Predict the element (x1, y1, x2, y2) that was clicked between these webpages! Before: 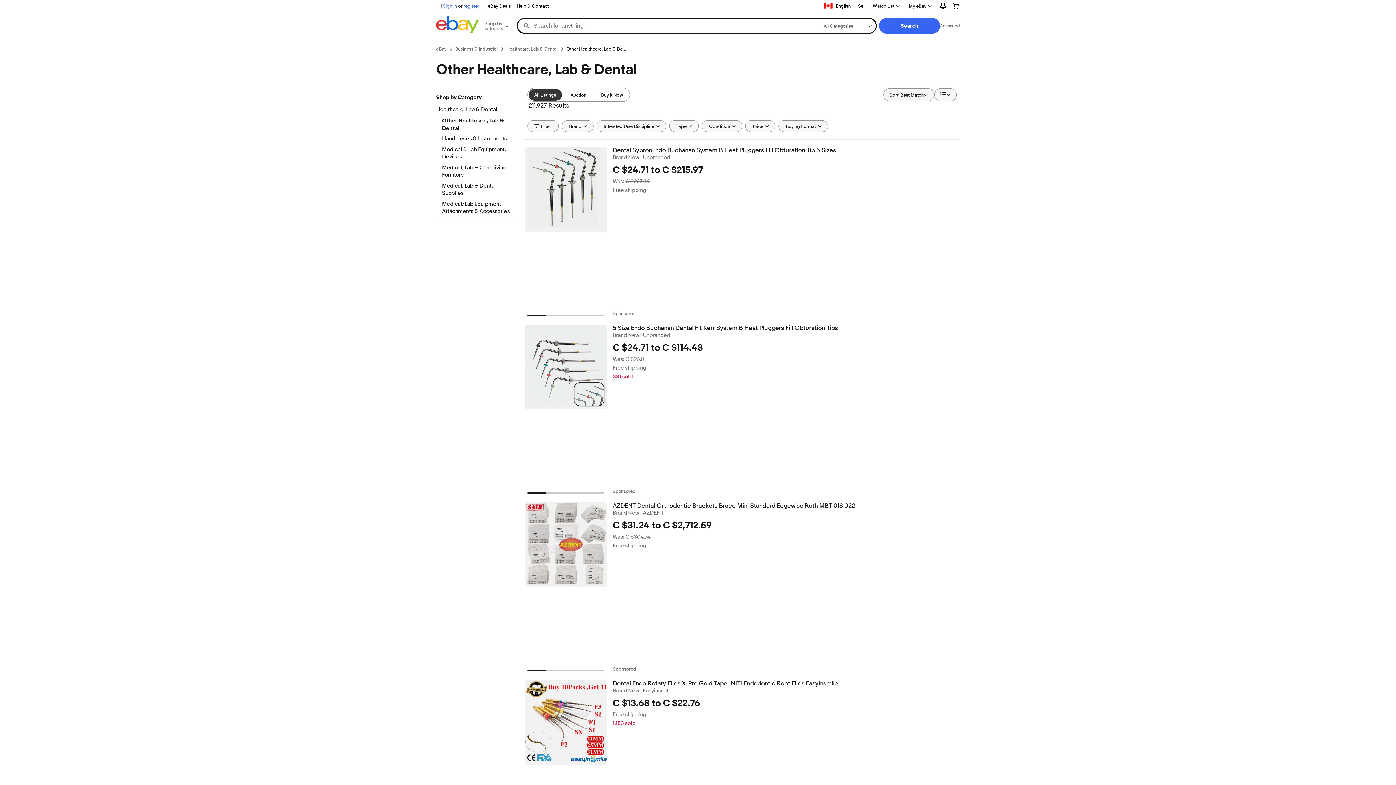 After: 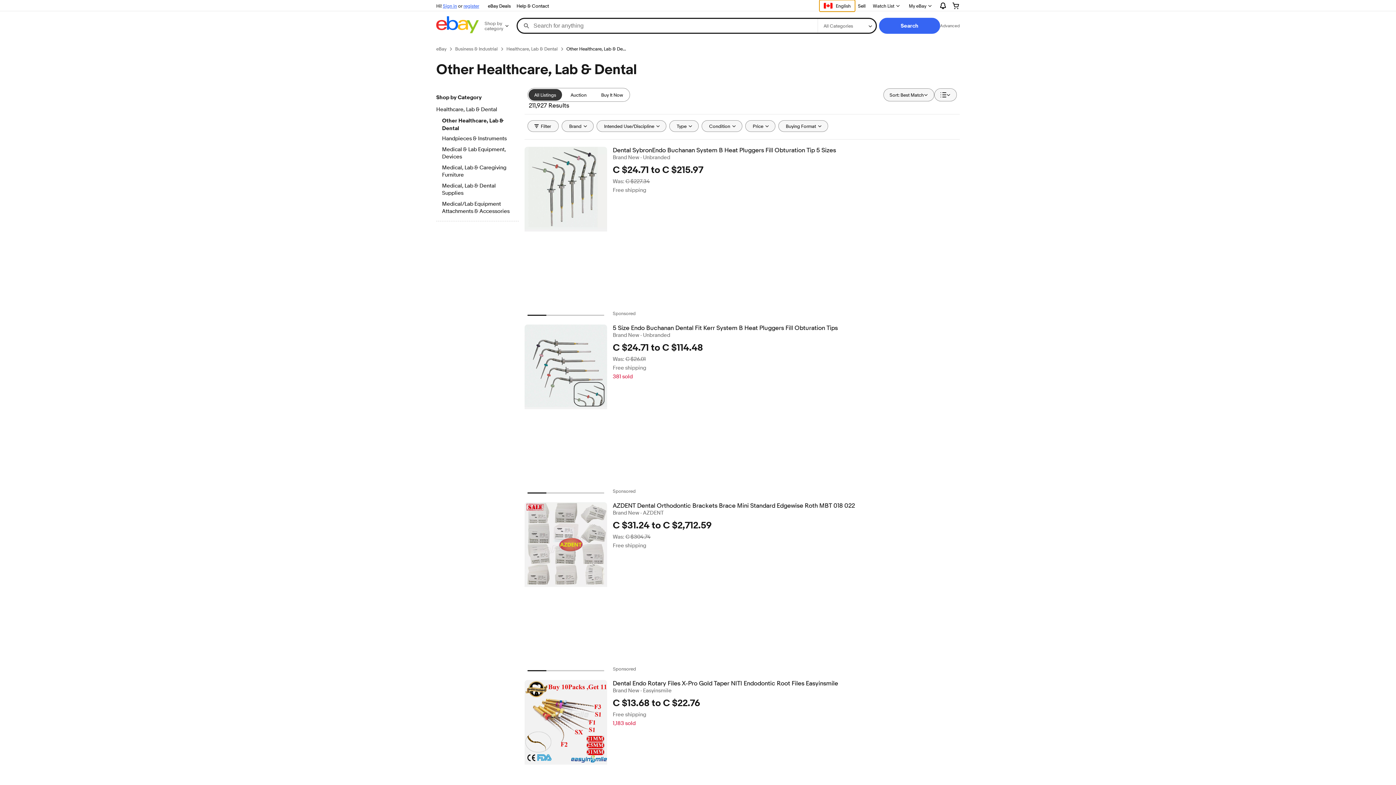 Action: bbox: (819, 0, 855, 11) label: Select Language. Current:
English